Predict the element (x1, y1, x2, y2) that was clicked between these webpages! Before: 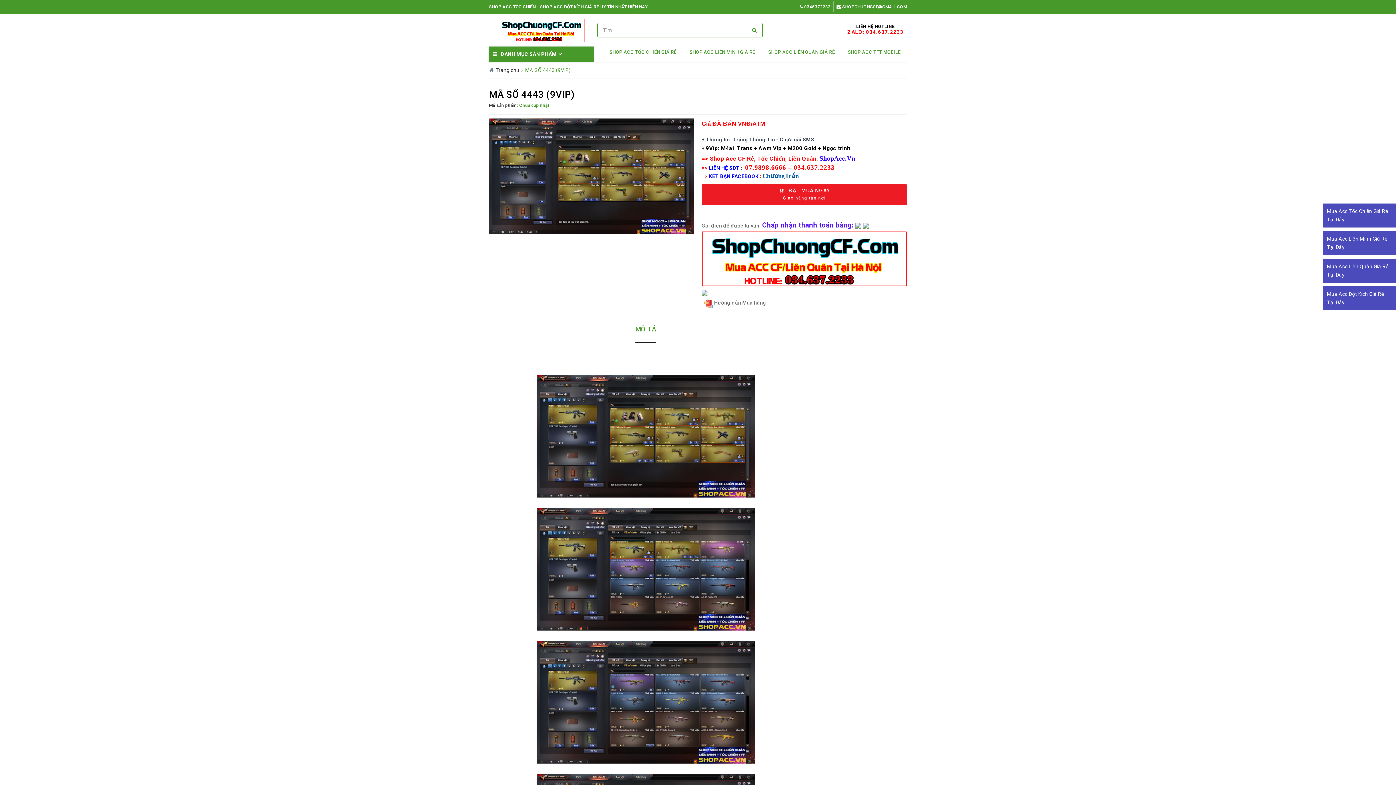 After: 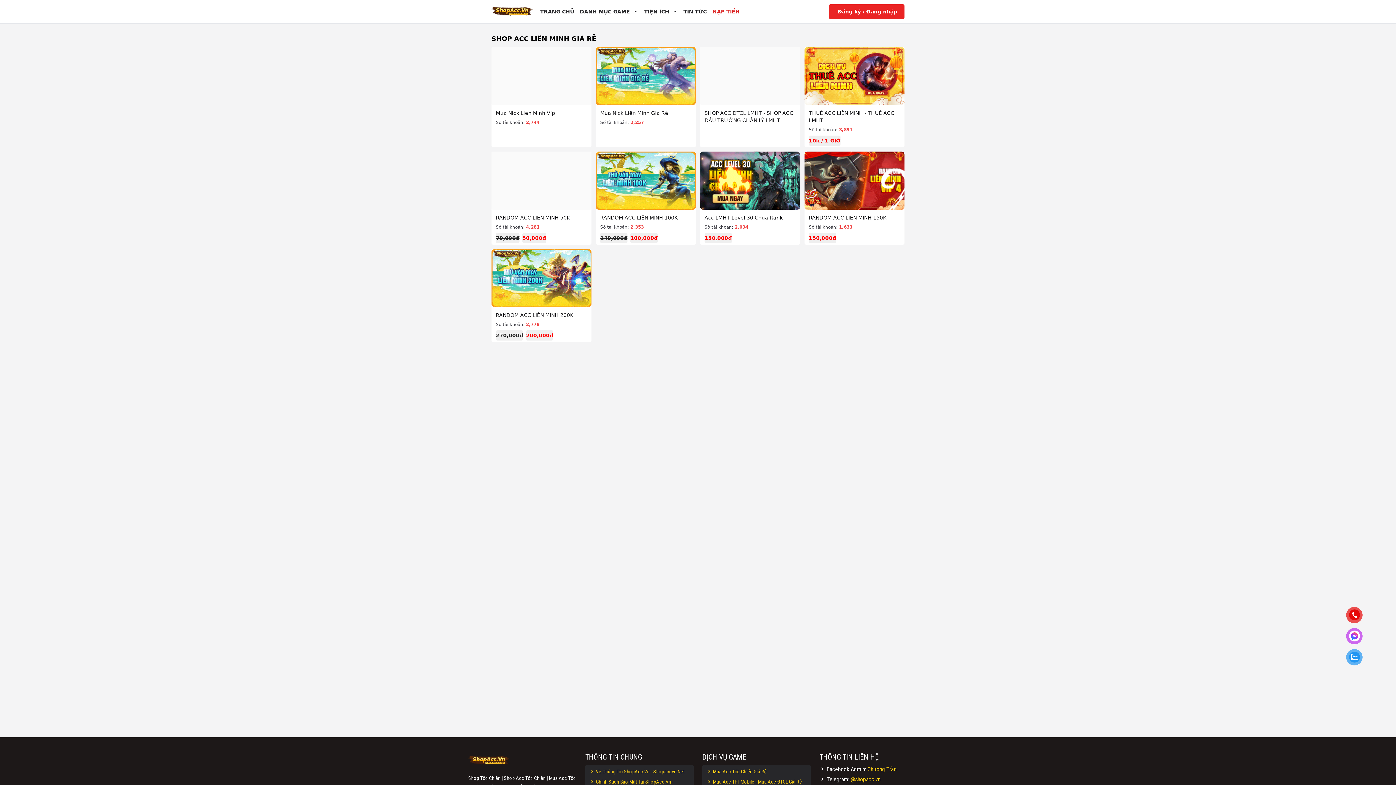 Action: label: SHOP ACC LIÊN MINH GIÁ RẺ bbox: (683, 46, 761, 58)